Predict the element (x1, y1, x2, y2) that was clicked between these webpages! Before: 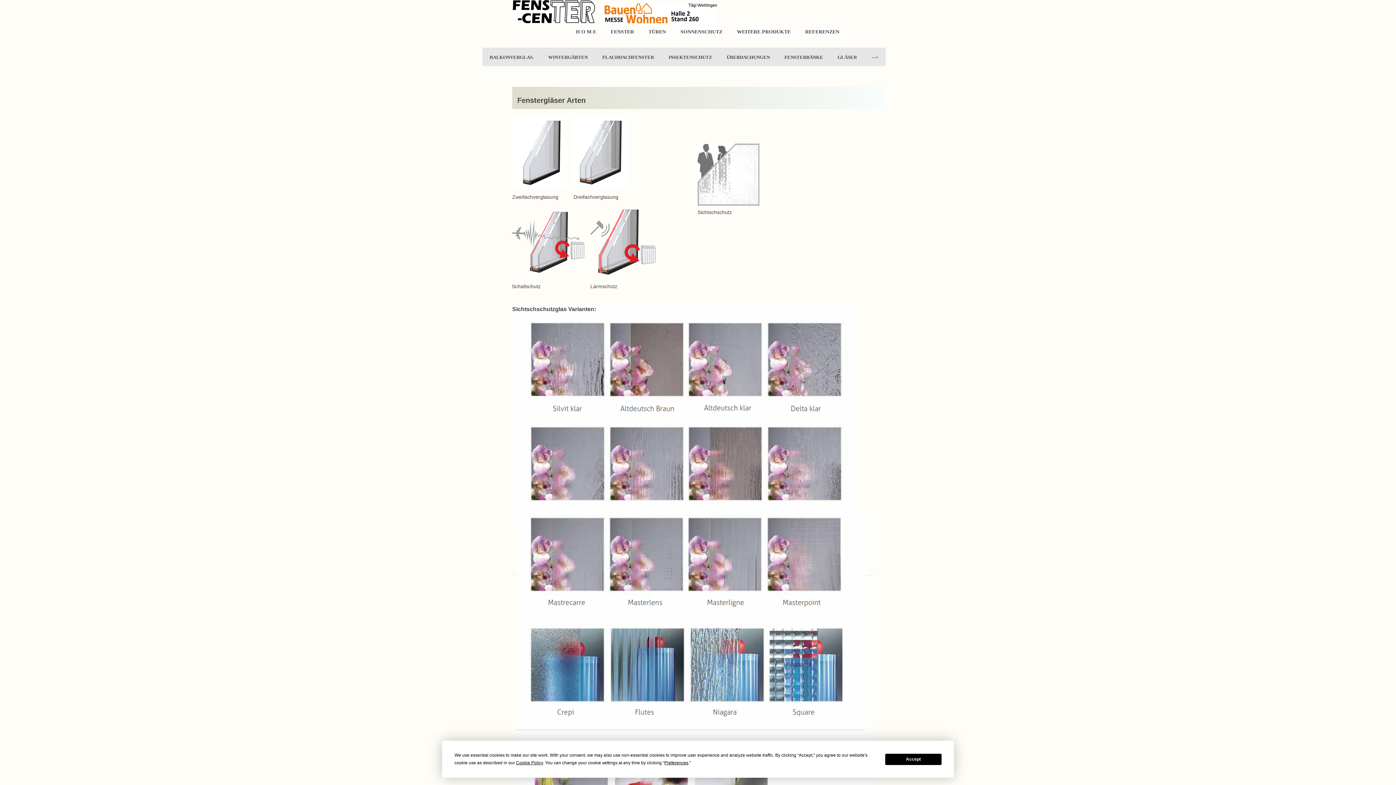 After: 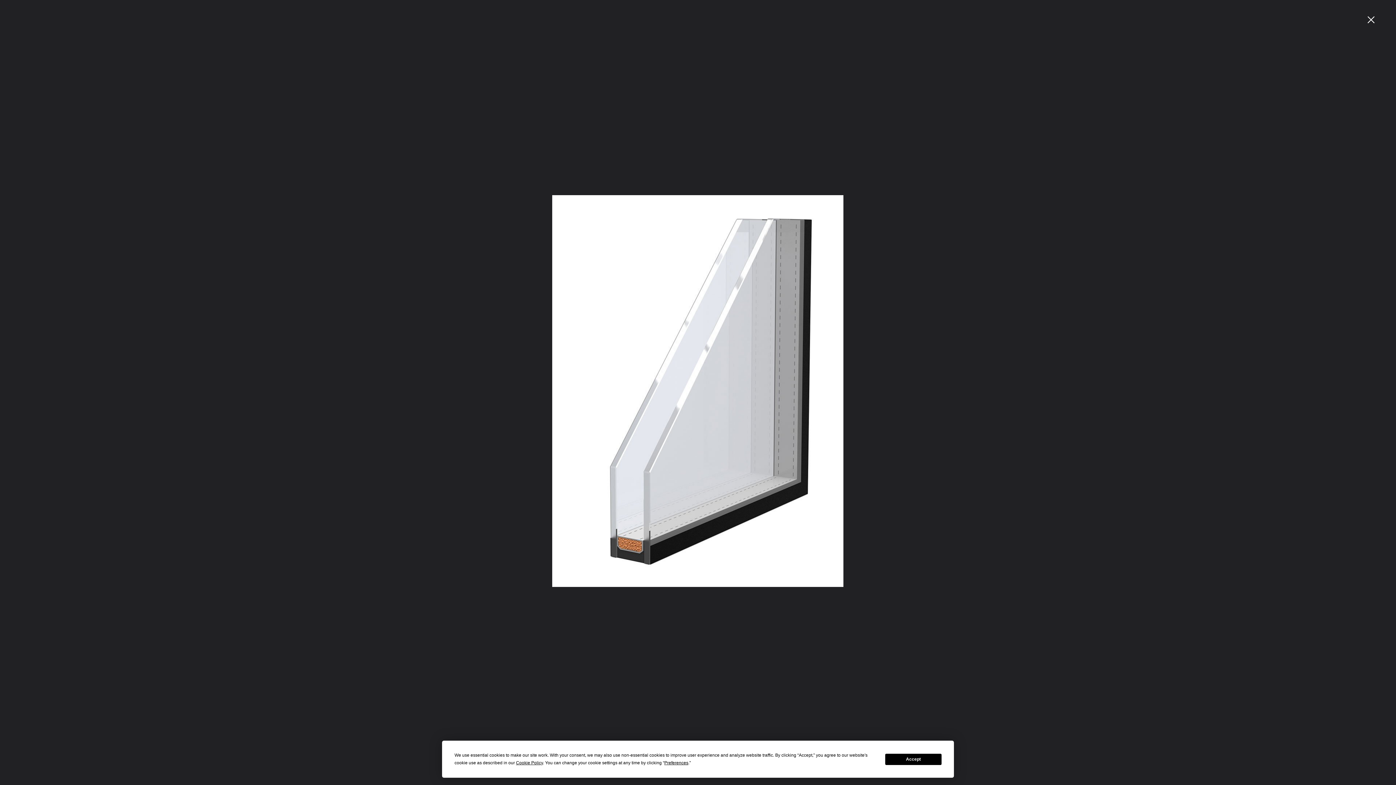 Action: bbox: (512, 116, 566, 189)